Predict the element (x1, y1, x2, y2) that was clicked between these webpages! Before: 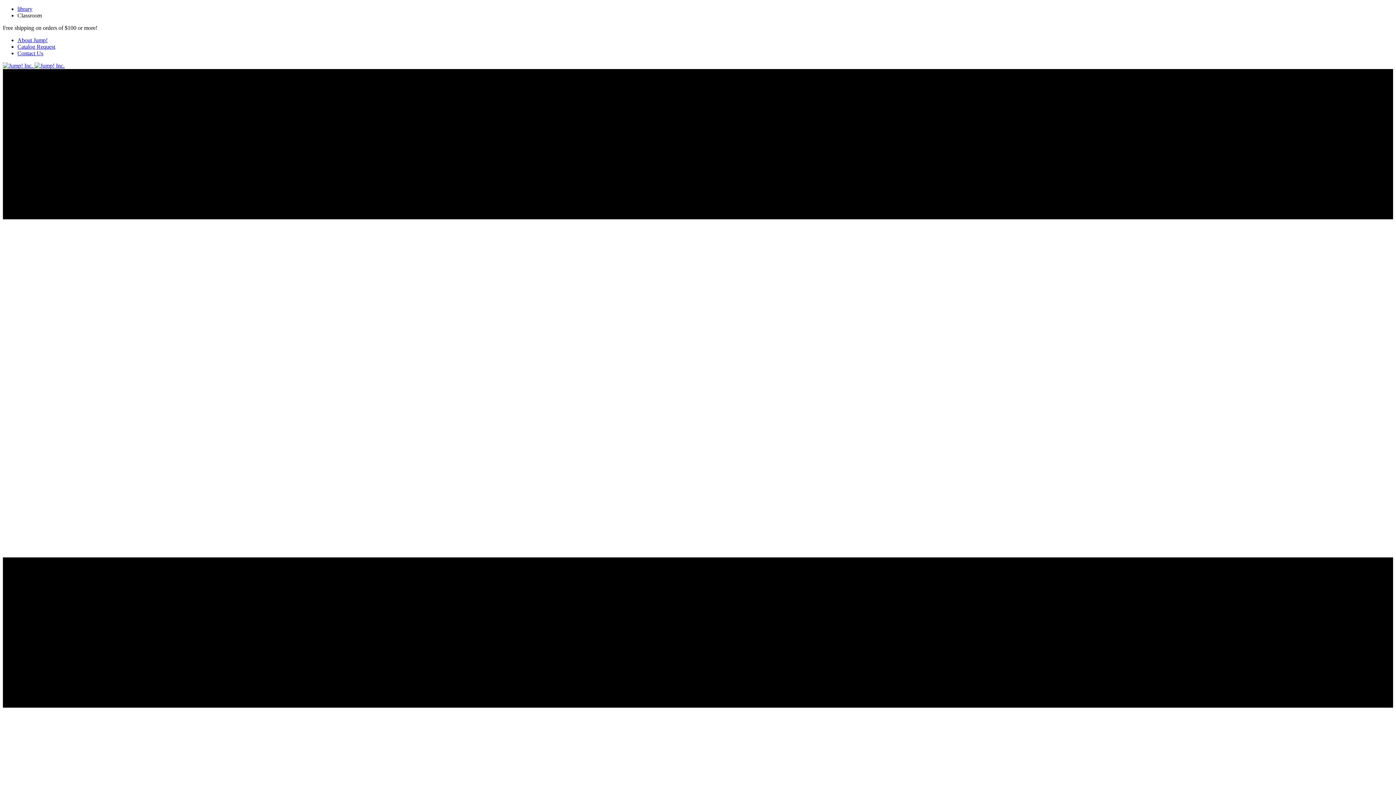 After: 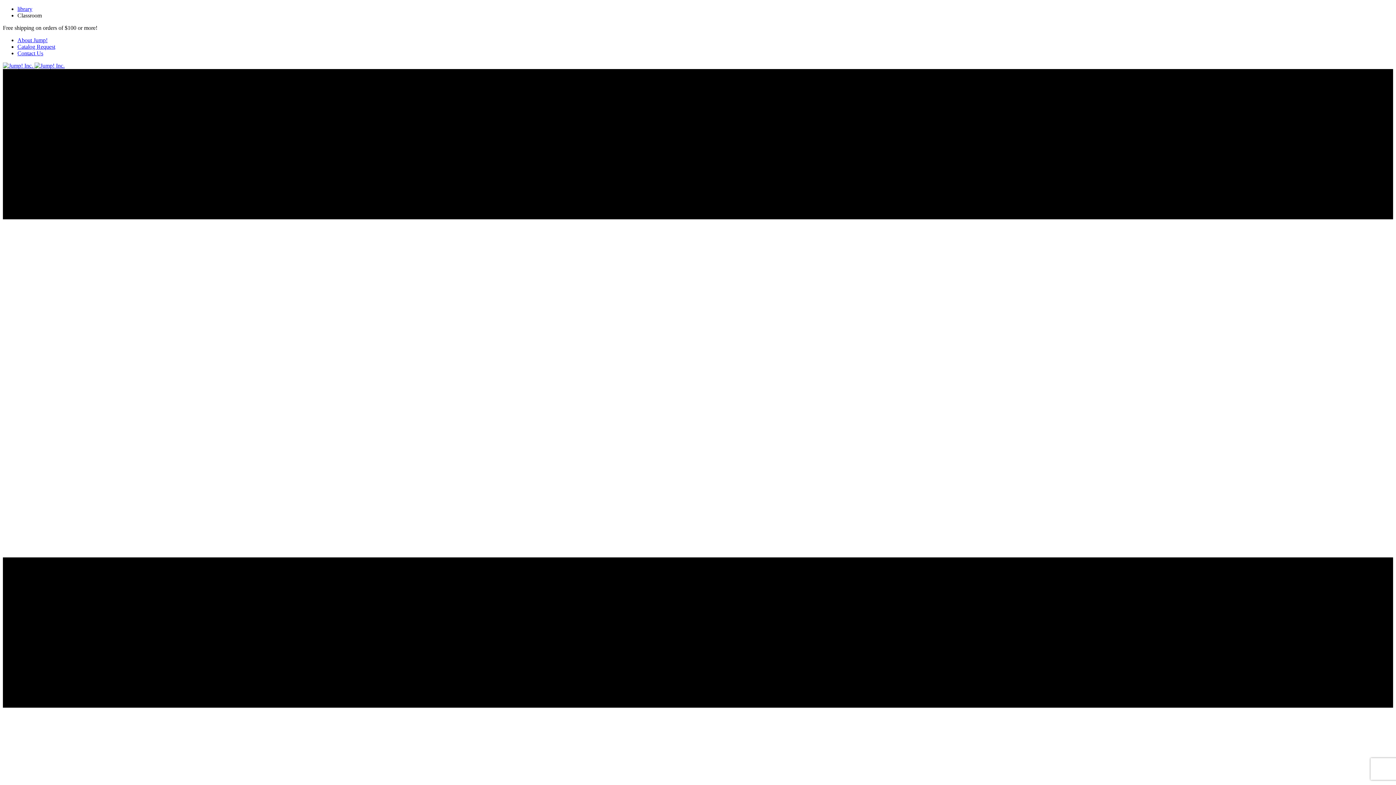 Action: bbox: (17, 50, 43, 56) label: Contact Us